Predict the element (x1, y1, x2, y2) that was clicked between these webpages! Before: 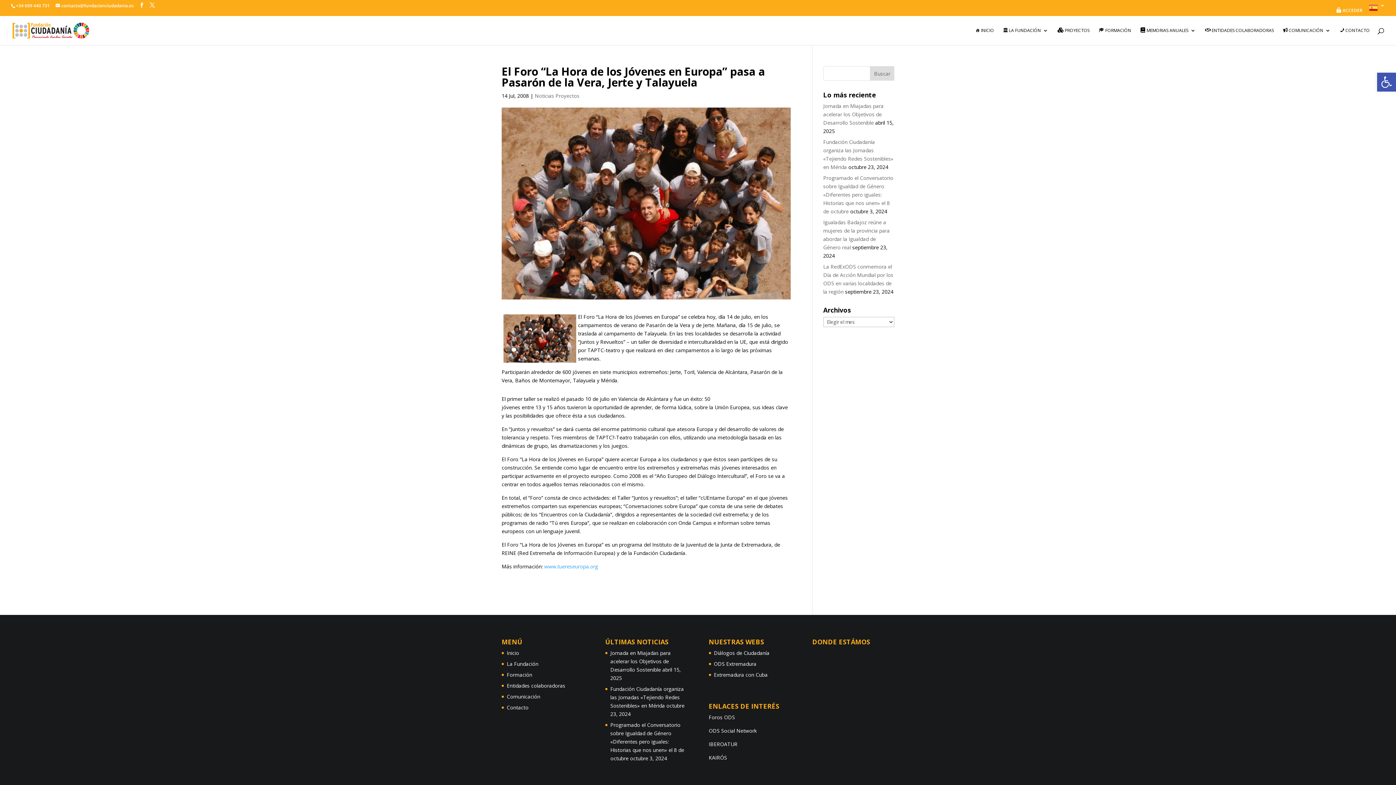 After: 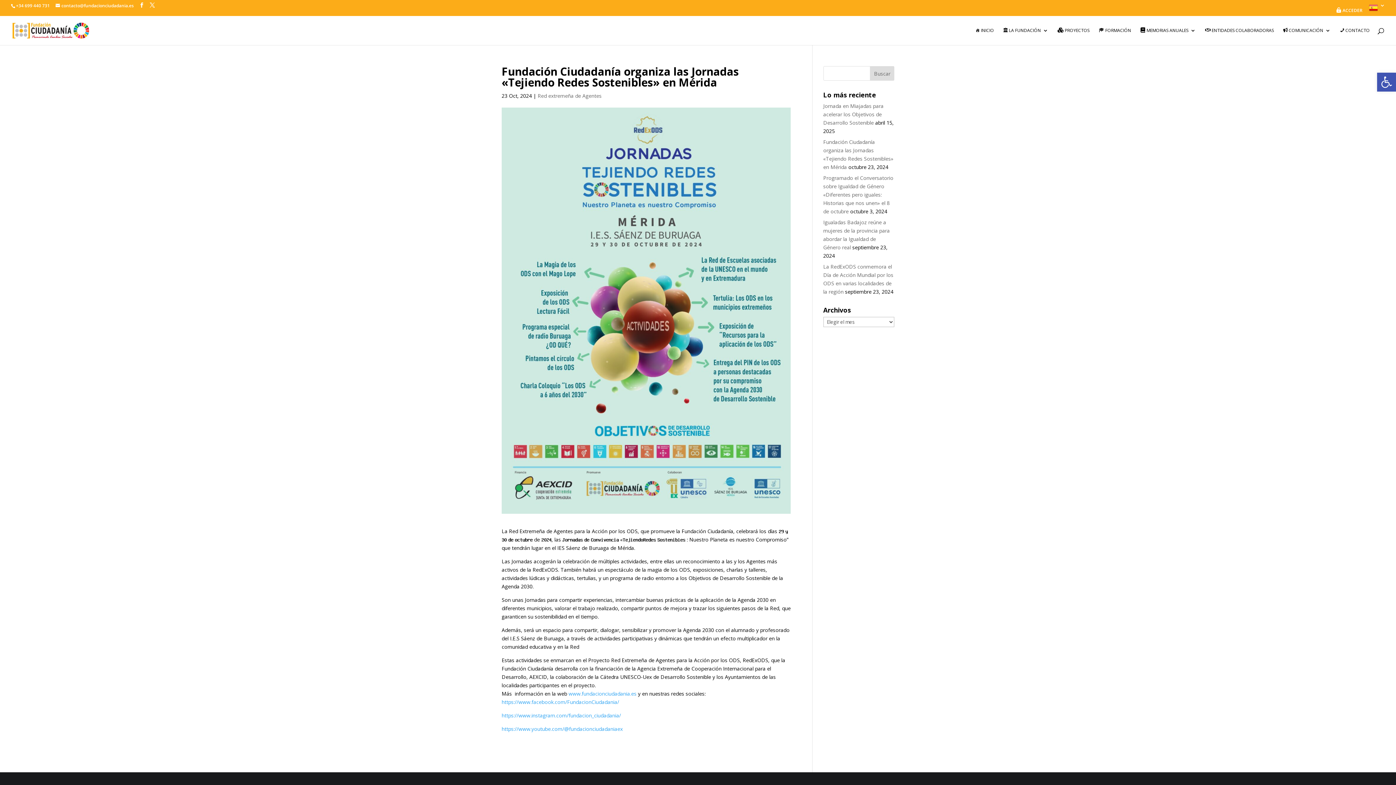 Action: bbox: (610, 685, 683, 709) label: Fundación Ciudadanía organiza las Jornadas «Tejiendo Redes Sostenibles» en Mérida